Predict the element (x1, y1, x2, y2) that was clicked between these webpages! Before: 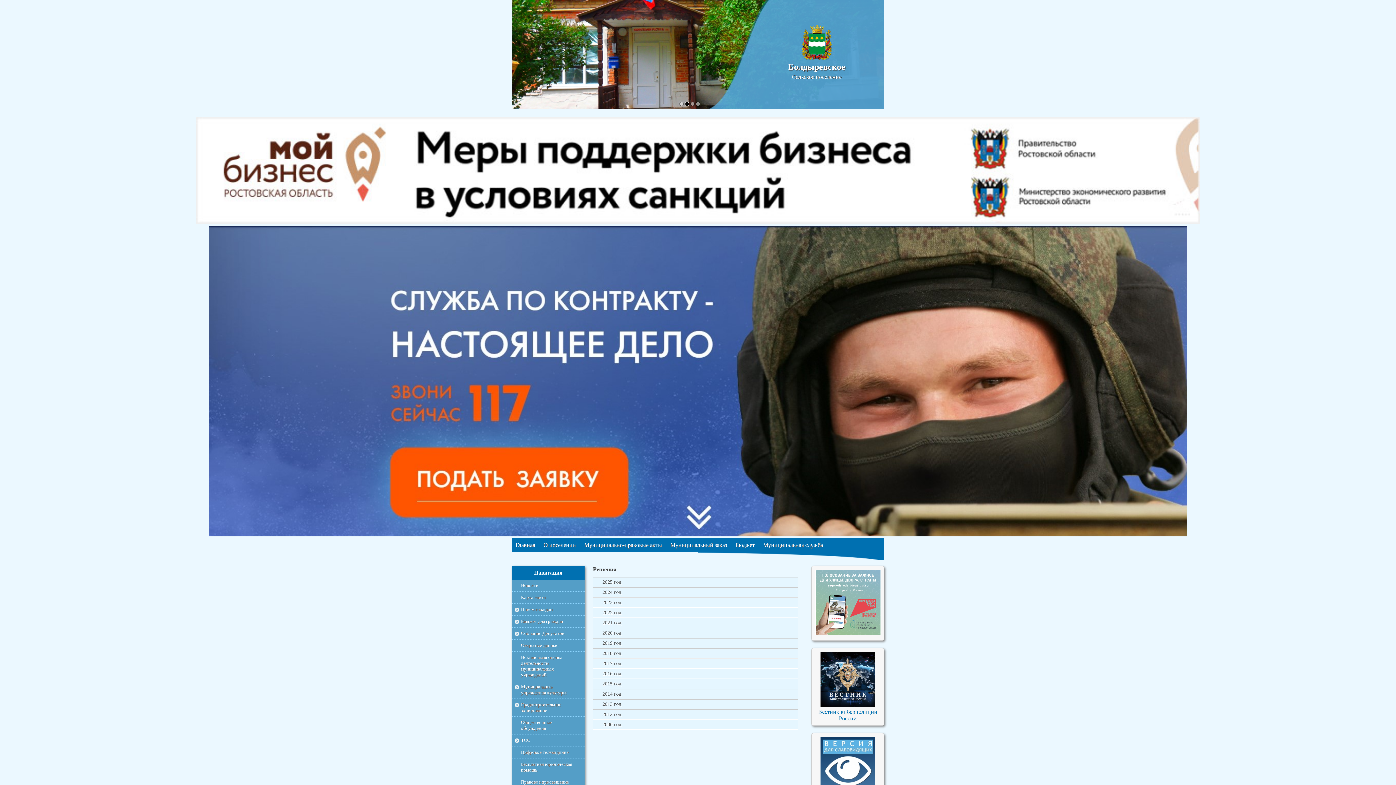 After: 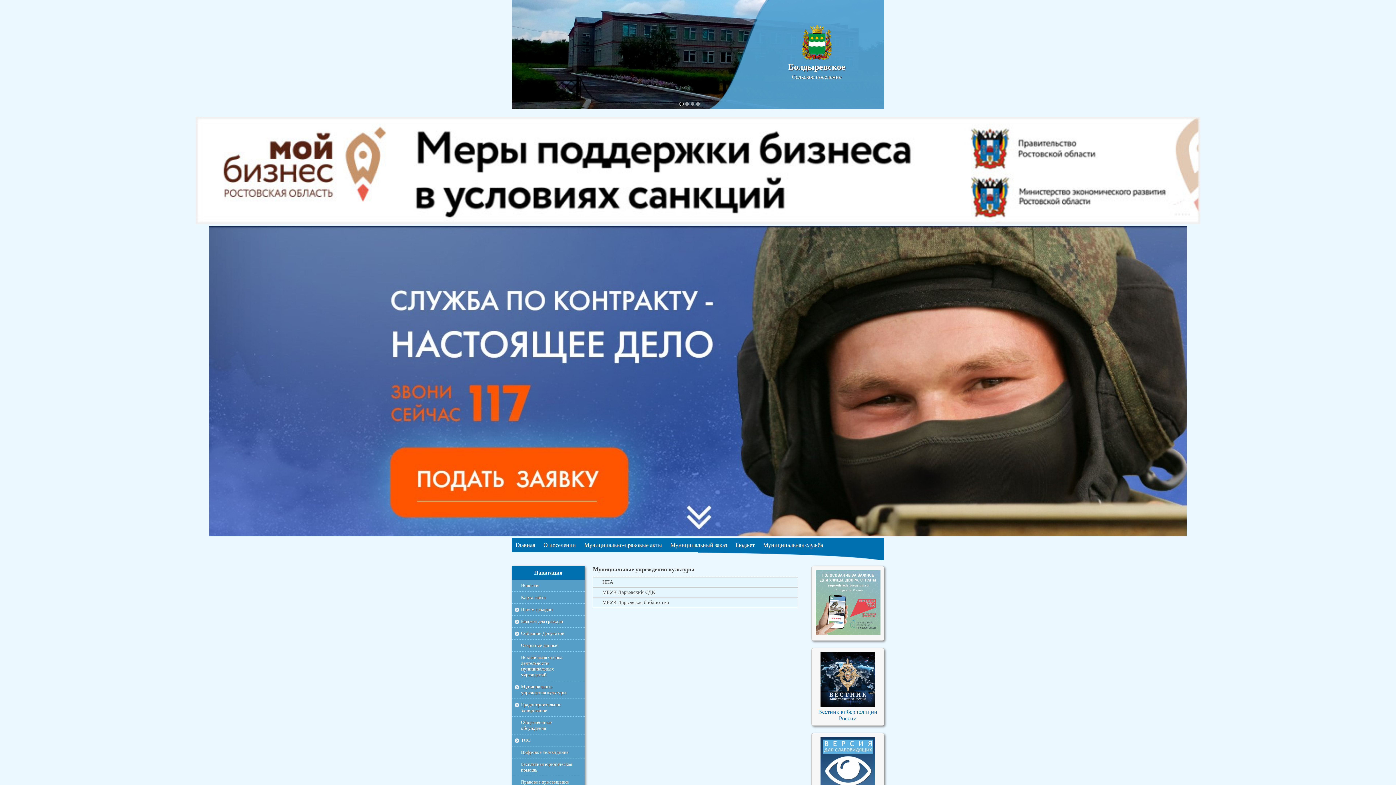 Action: bbox: (512, 681, 584, 699) label: Муницпальные учреждения культуры